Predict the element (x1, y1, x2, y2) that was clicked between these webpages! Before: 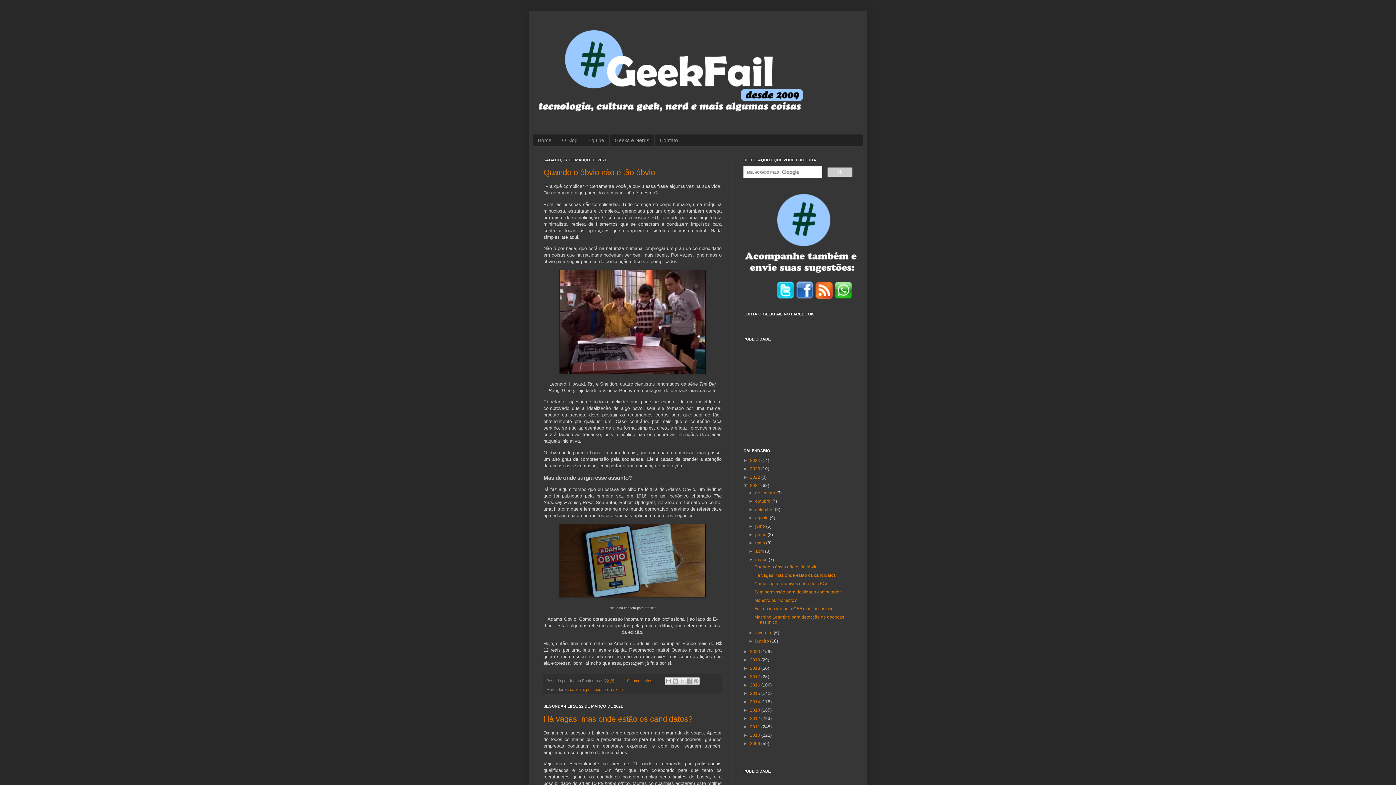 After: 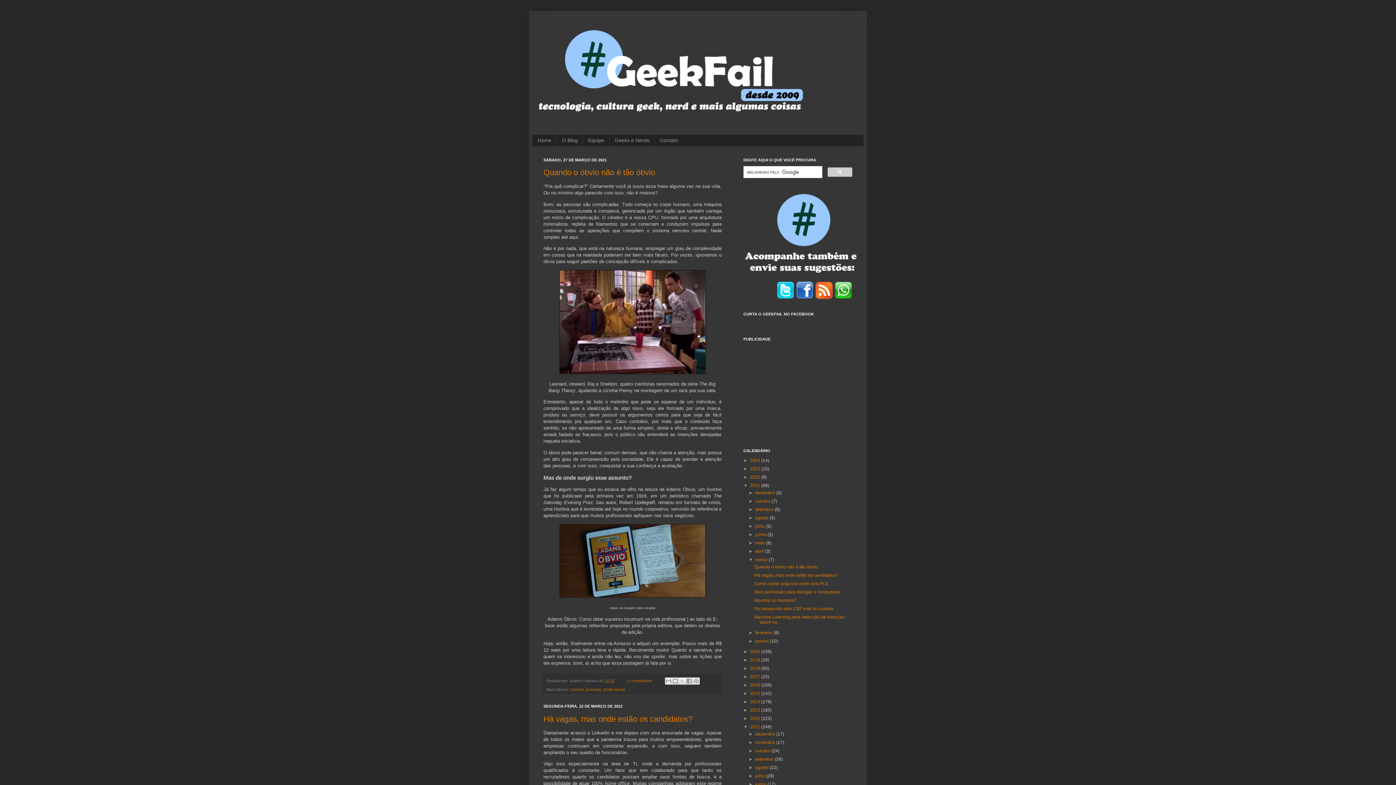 Action: bbox: (743, 724, 750, 729) label: ►  